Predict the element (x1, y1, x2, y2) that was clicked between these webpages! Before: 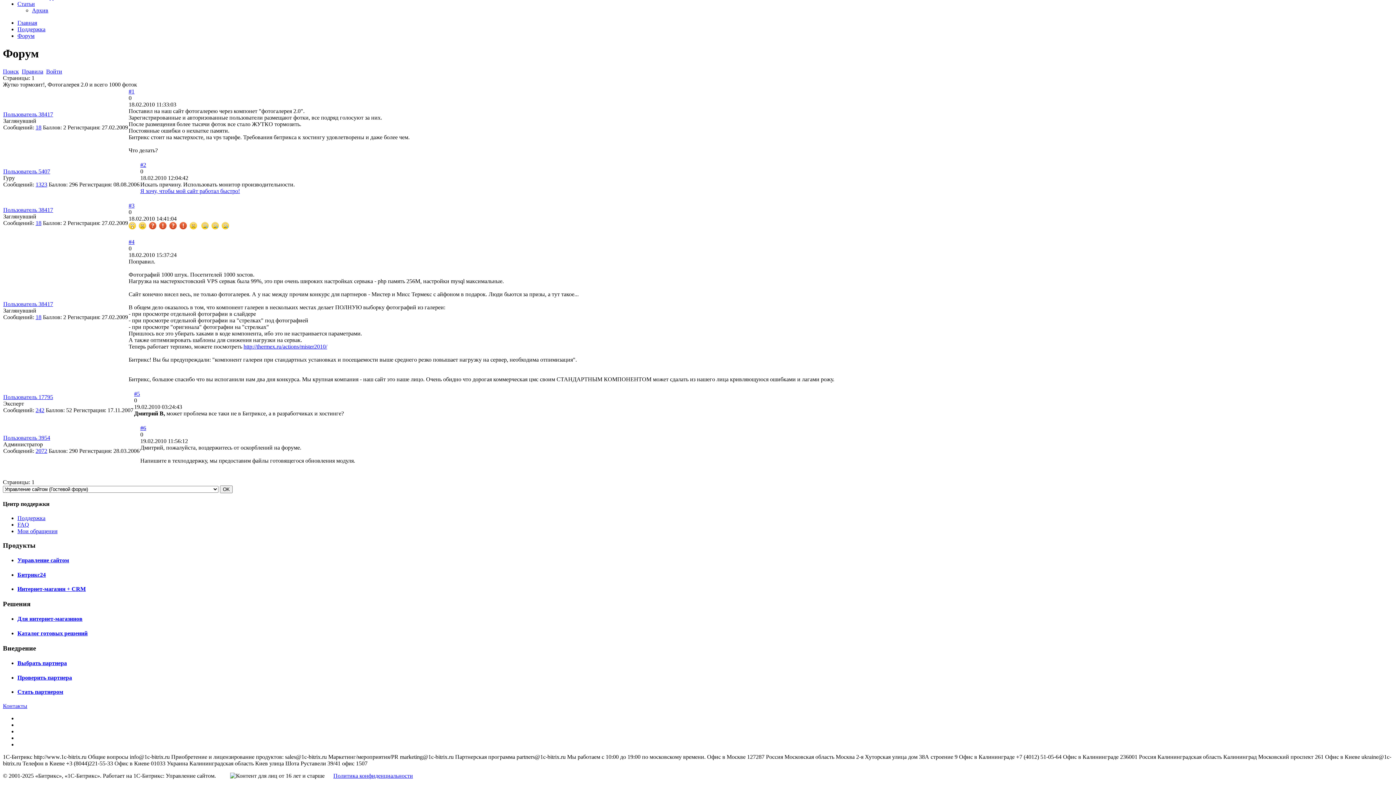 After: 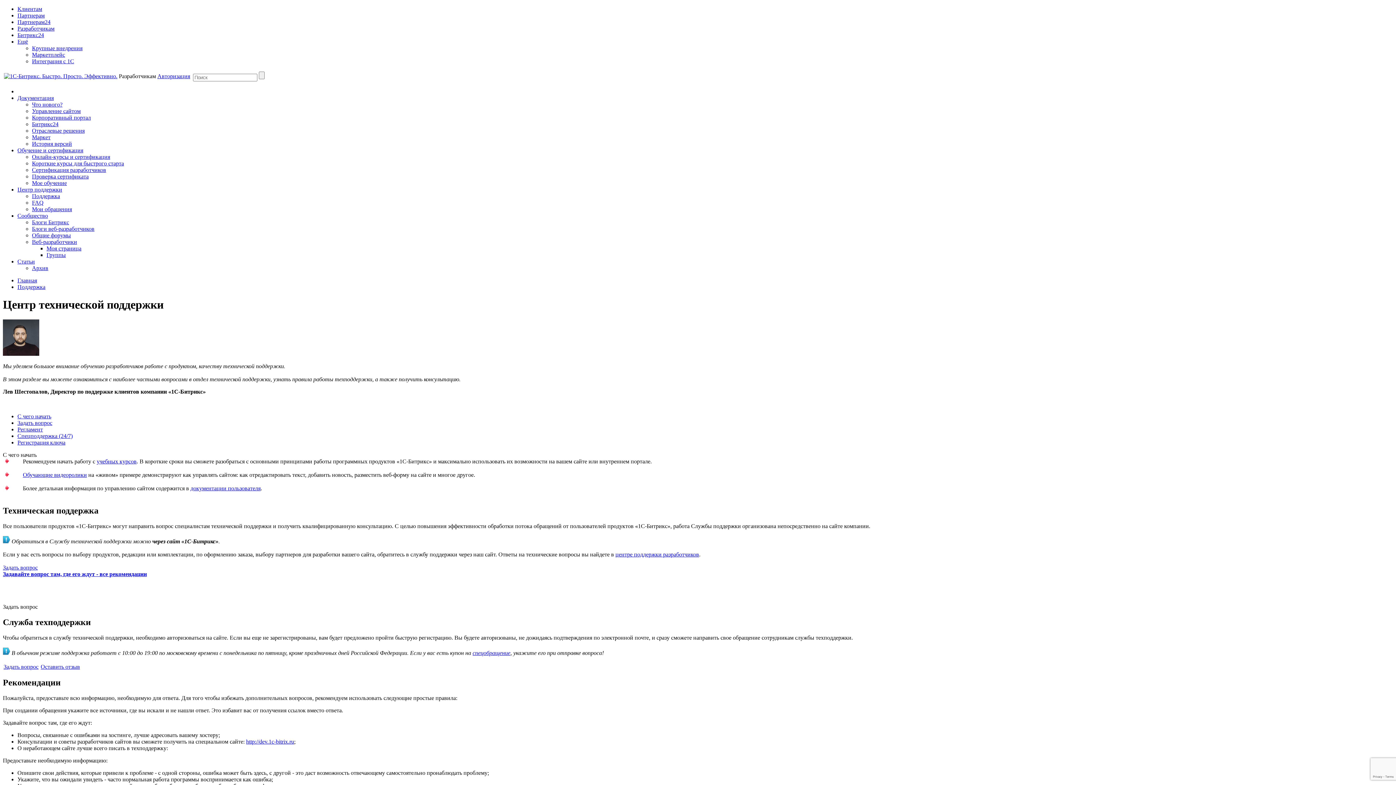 Action: bbox: (17, 26, 45, 32) label: Поддержка